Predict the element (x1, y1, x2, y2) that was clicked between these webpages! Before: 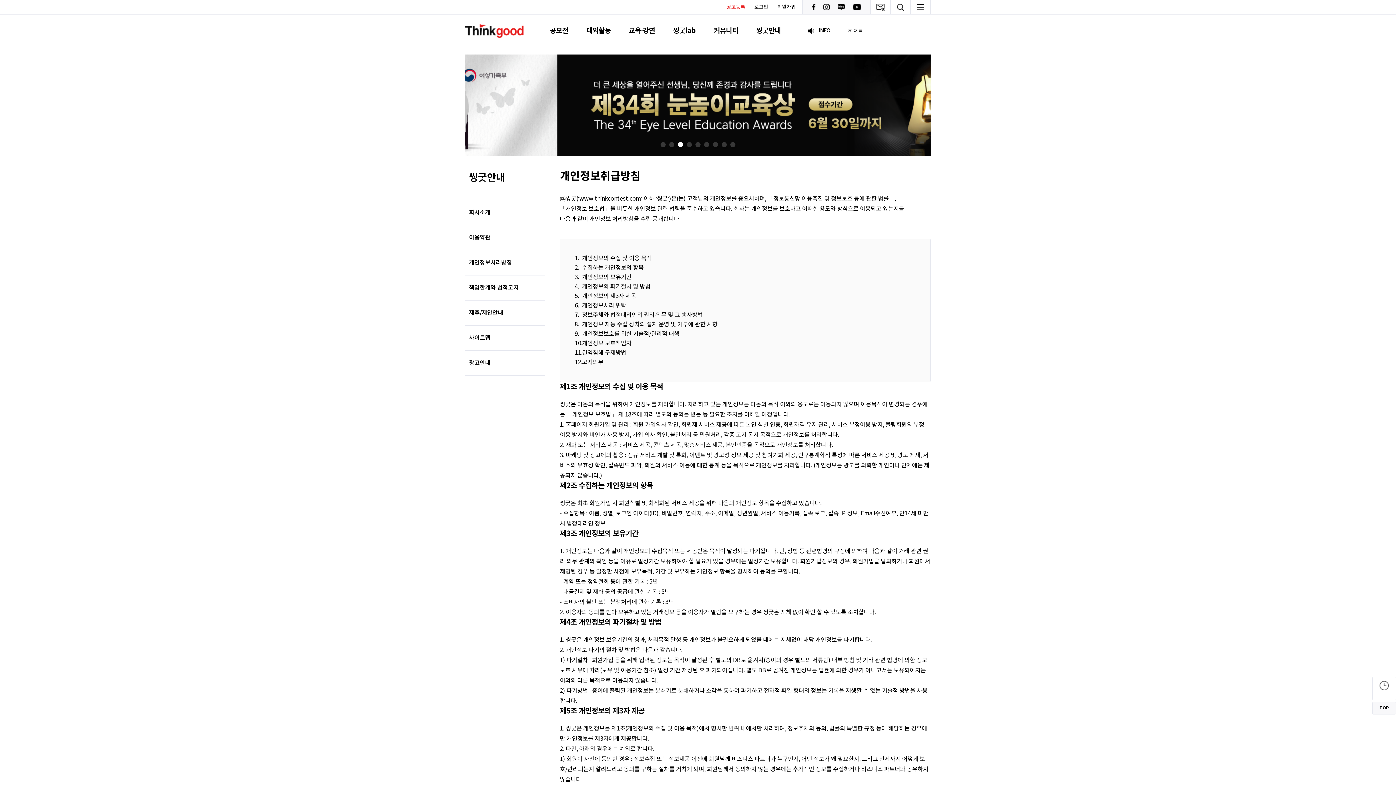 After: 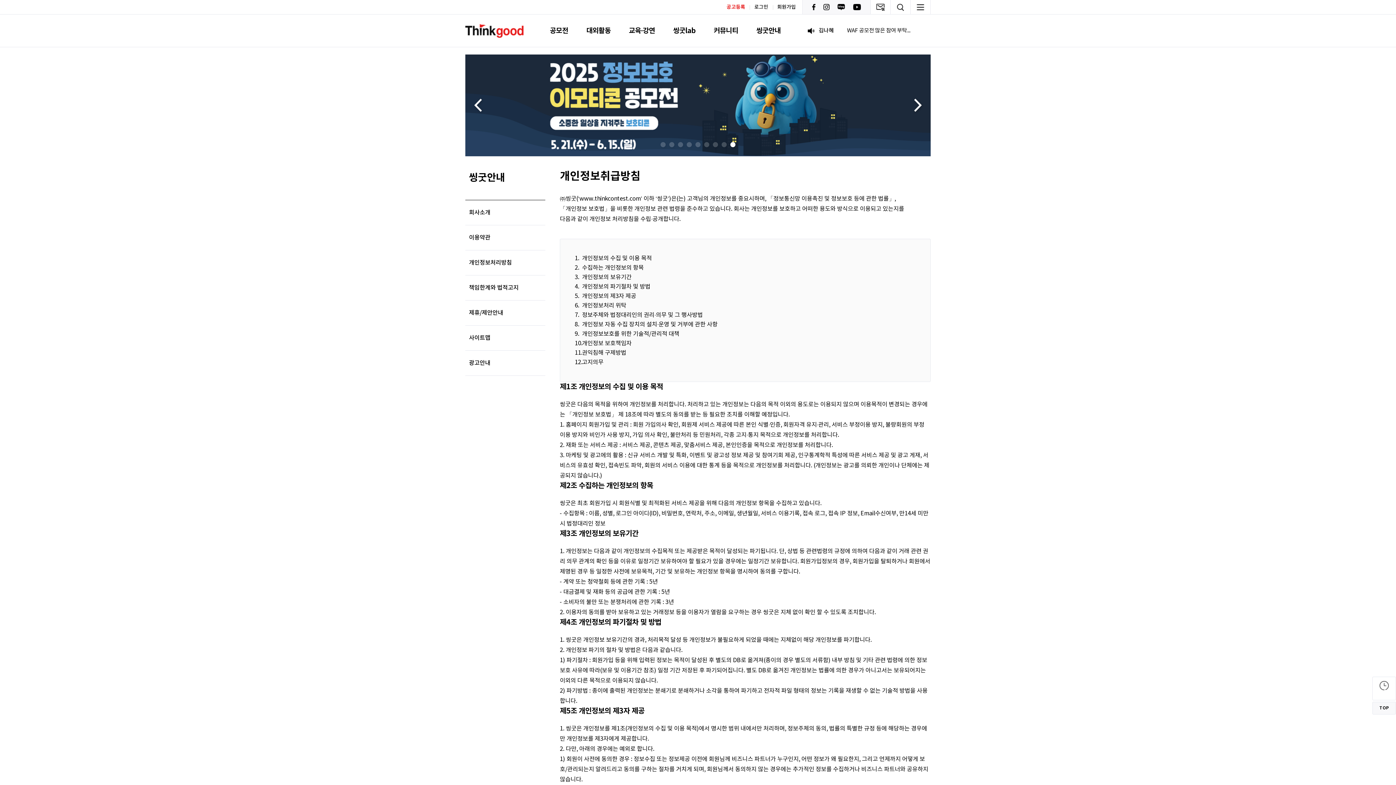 Action: label: Go to slide 9 bbox: (730, 142, 735, 147)